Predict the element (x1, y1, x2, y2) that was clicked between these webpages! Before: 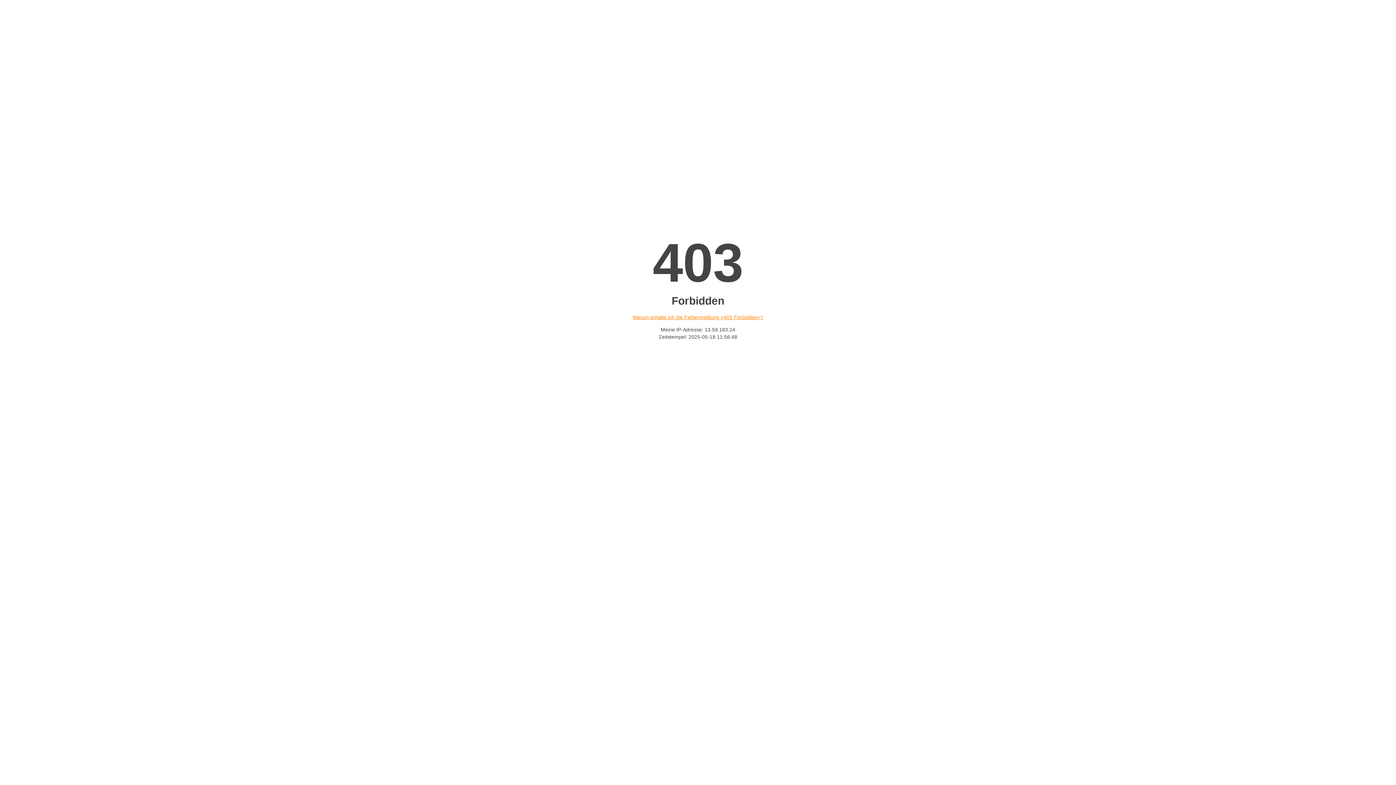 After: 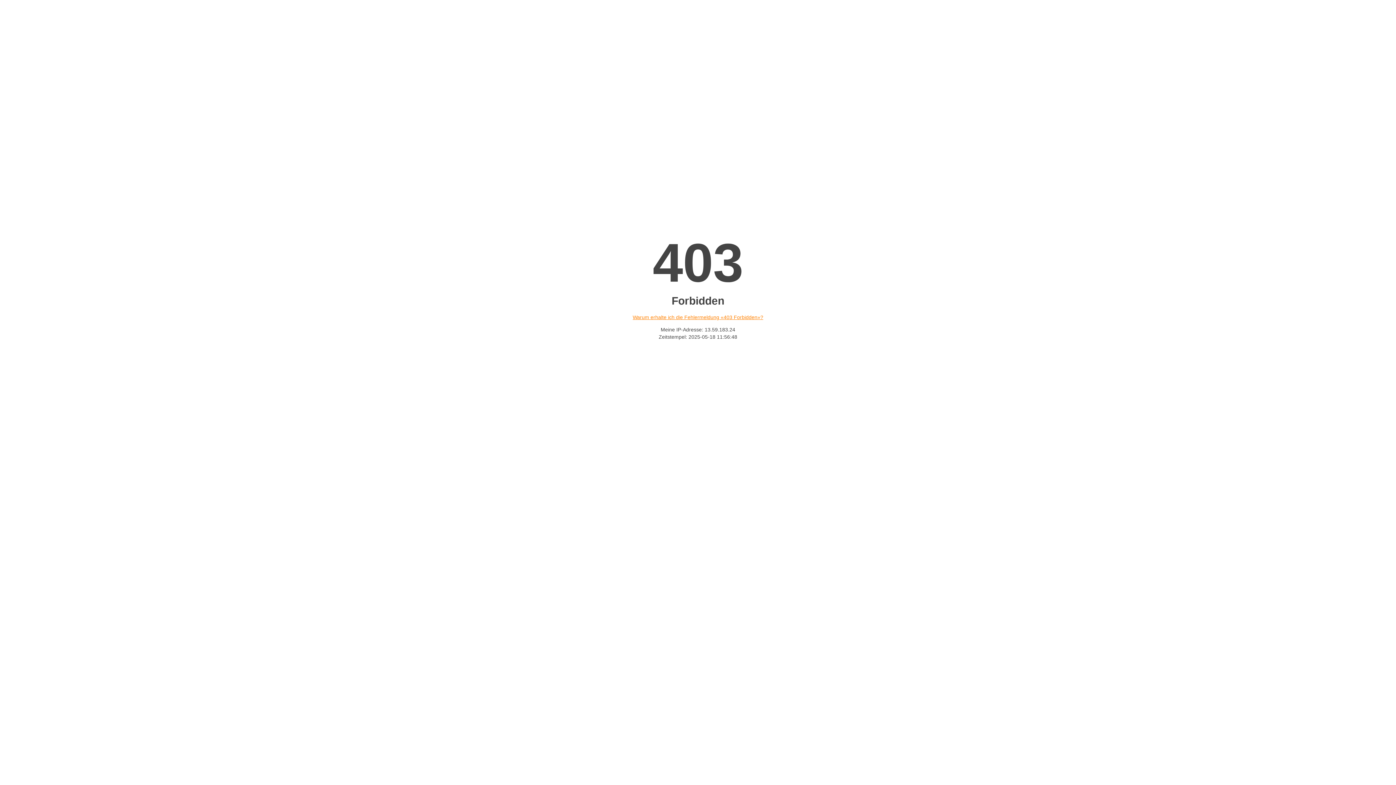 Action: label: Warum erhalte ich die Fehlermeldung «403 Forbidden»? bbox: (632, 314, 763, 320)